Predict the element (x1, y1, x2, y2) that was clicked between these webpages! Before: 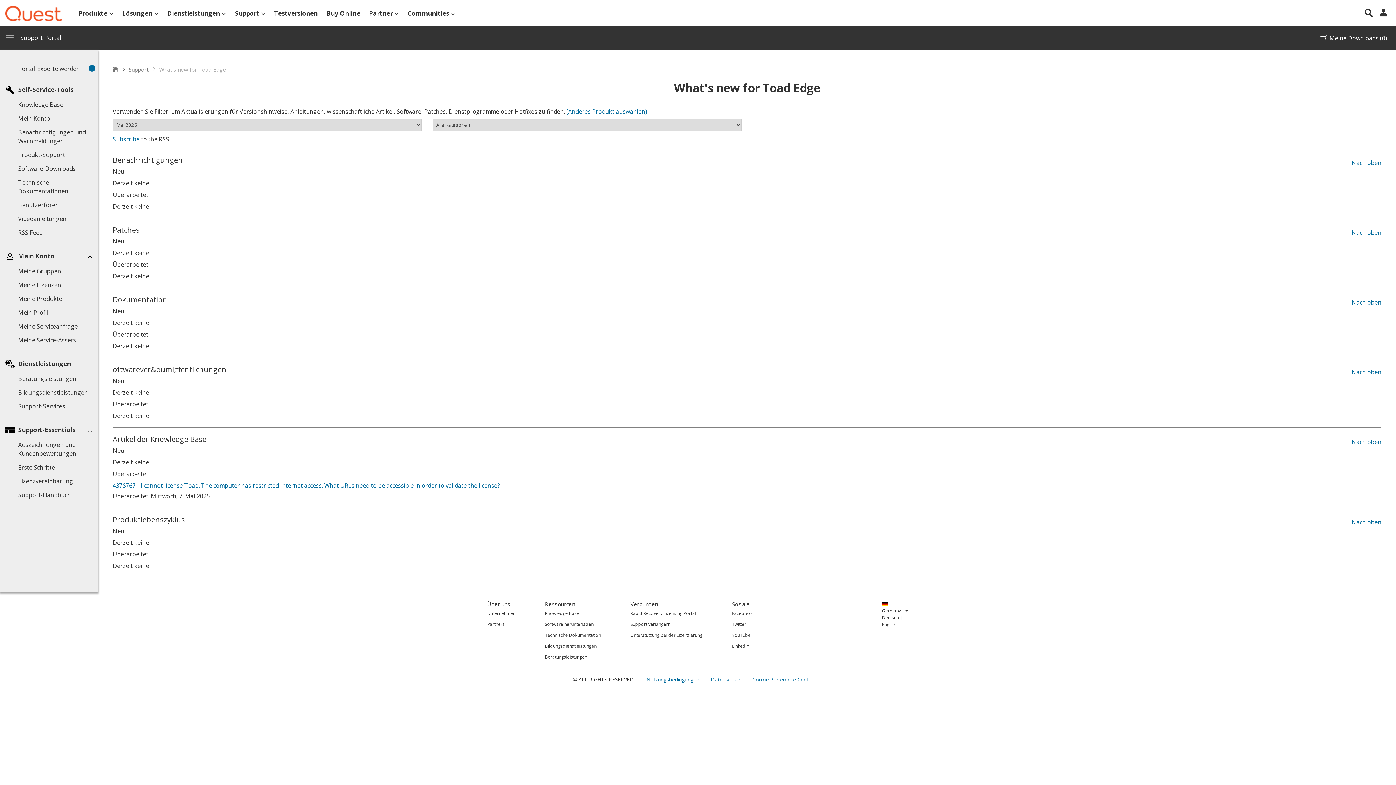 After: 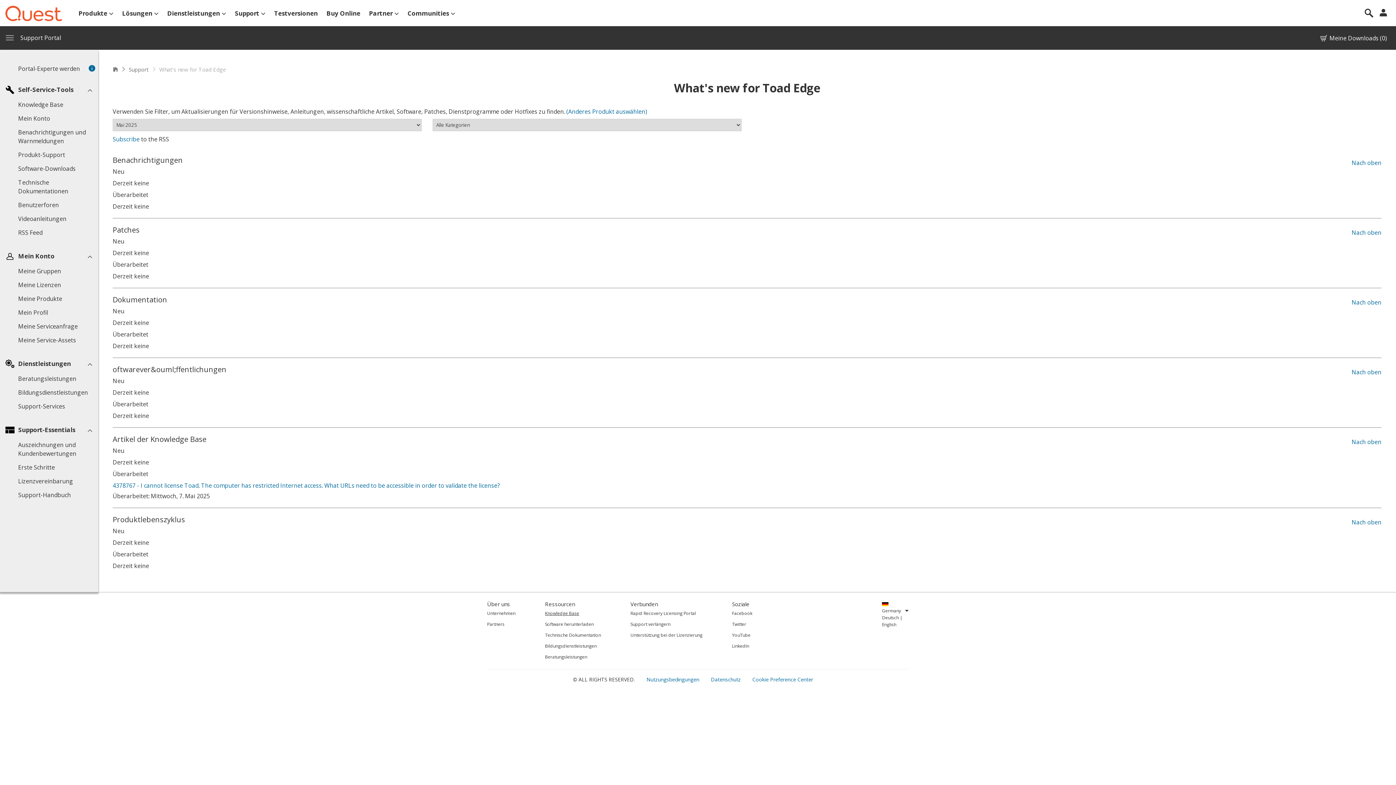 Action: label: Knowledge Base bbox: (545, 609, 601, 618)